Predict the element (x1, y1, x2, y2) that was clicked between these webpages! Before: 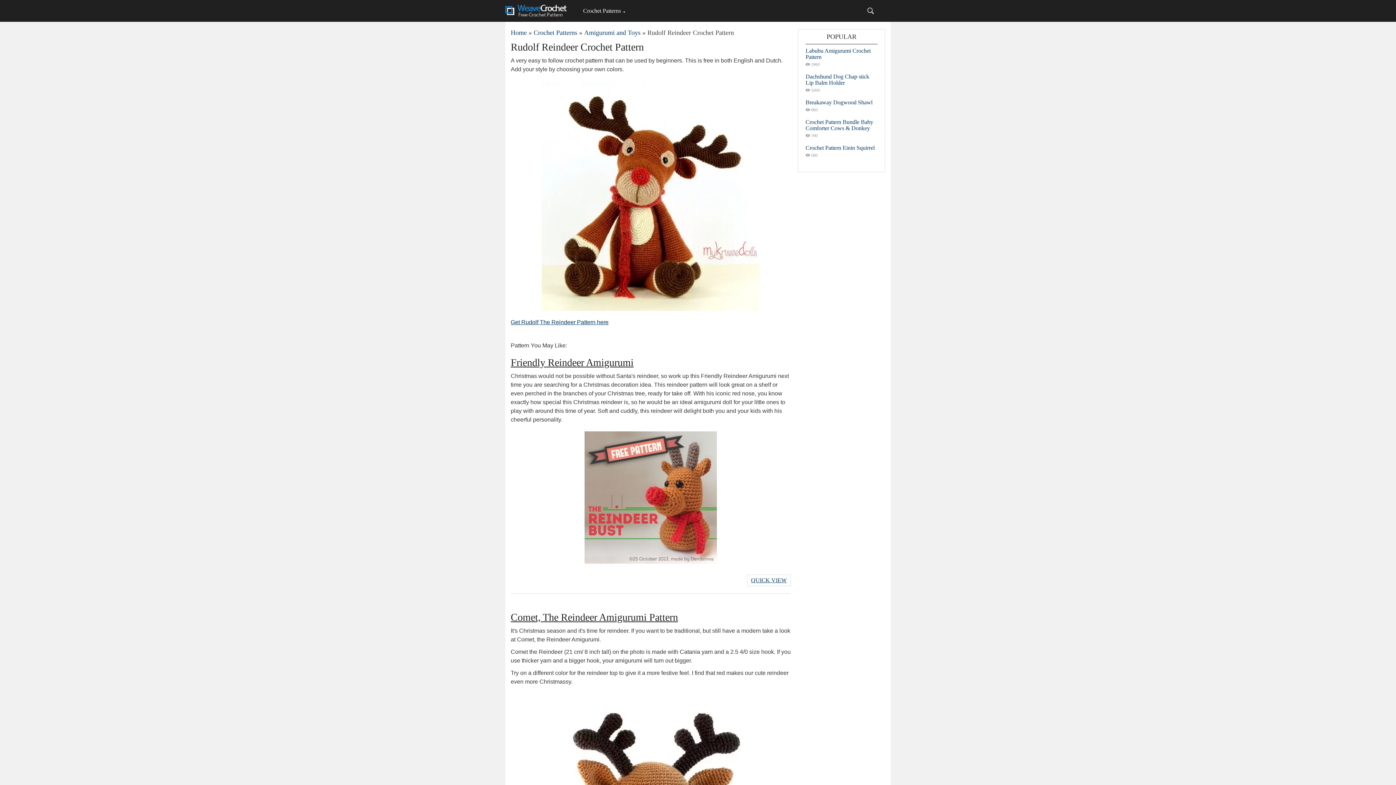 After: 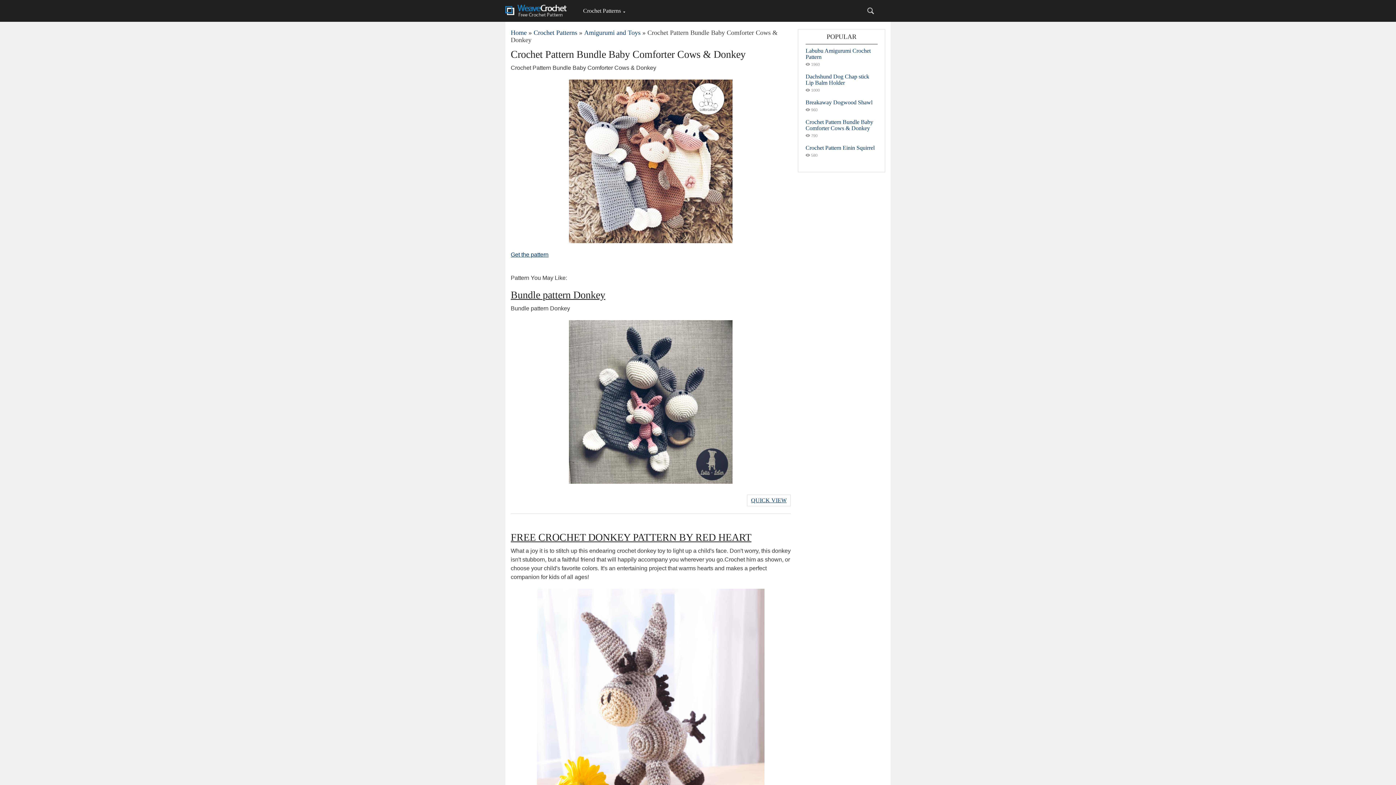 Action: bbox: (805, 118, 873, 131) label: Crochet Pattern Bundle Baby Comforter Cows & Donkey